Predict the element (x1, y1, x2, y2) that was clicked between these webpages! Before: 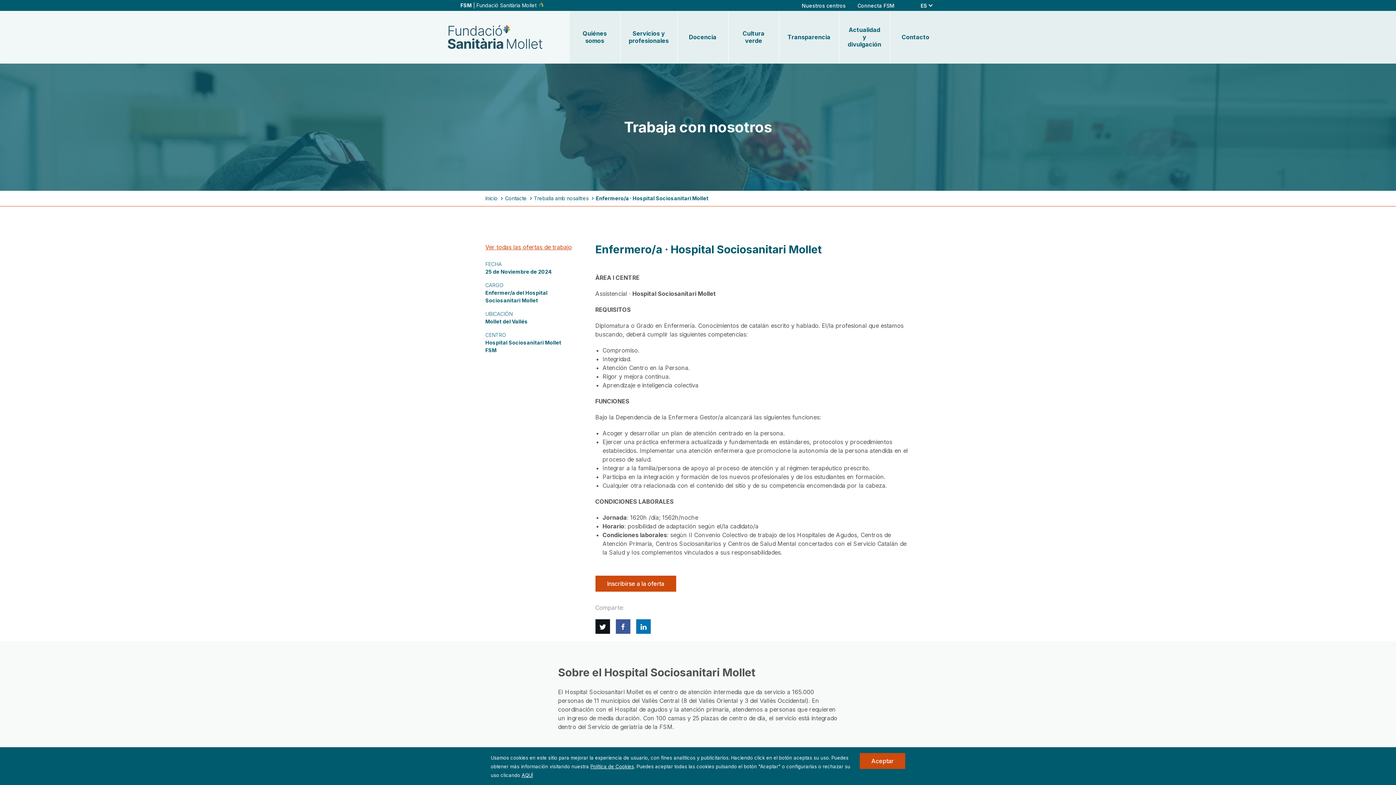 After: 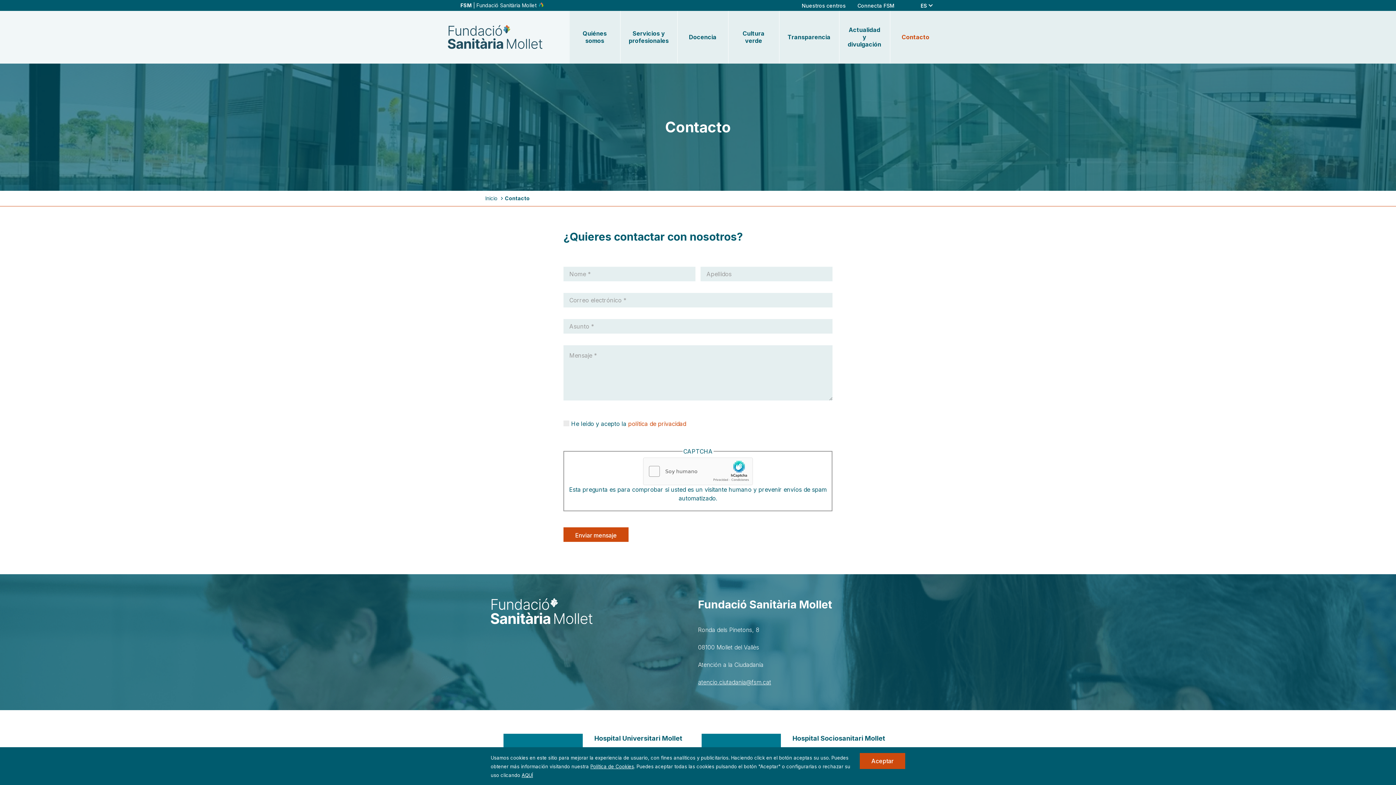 Action: label: Contacto bbox: (893, 25, 938, 48)